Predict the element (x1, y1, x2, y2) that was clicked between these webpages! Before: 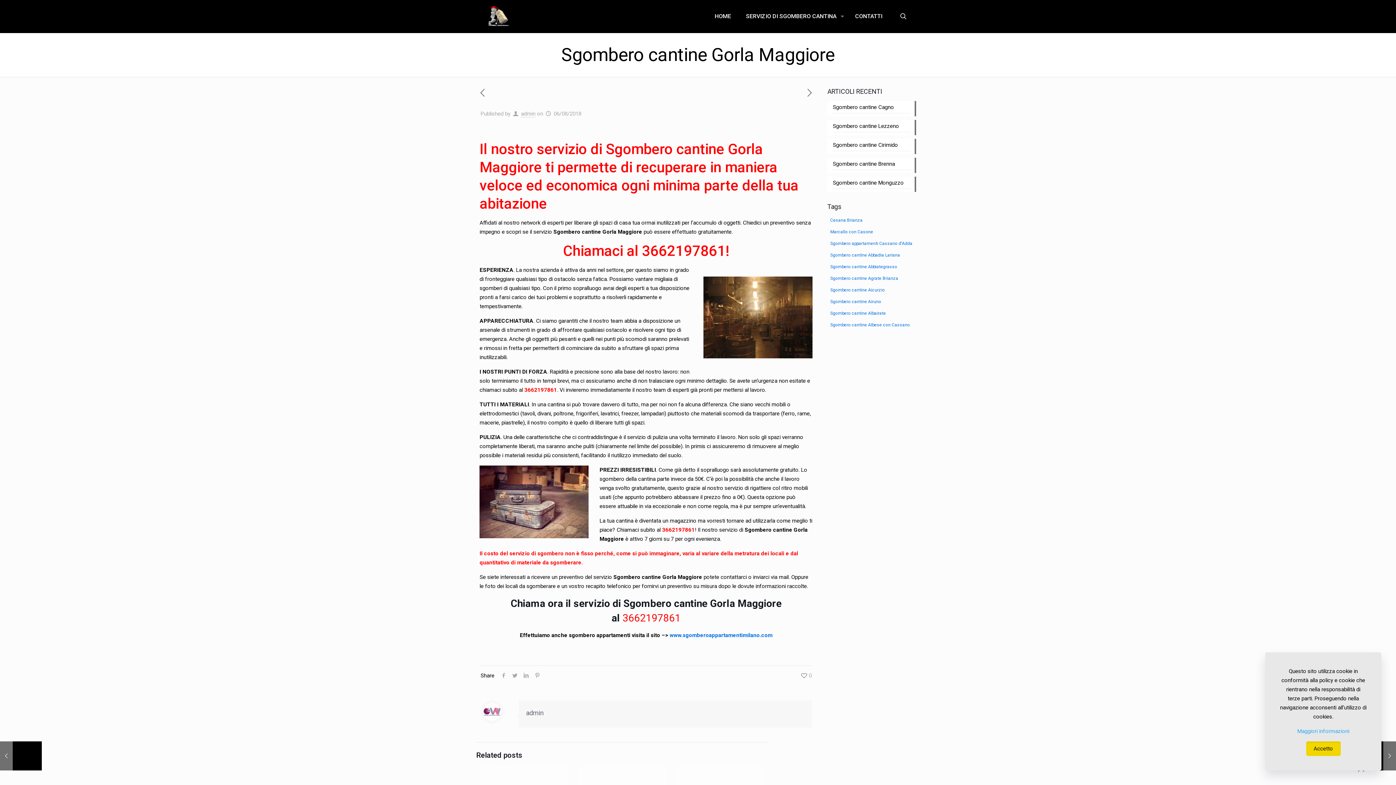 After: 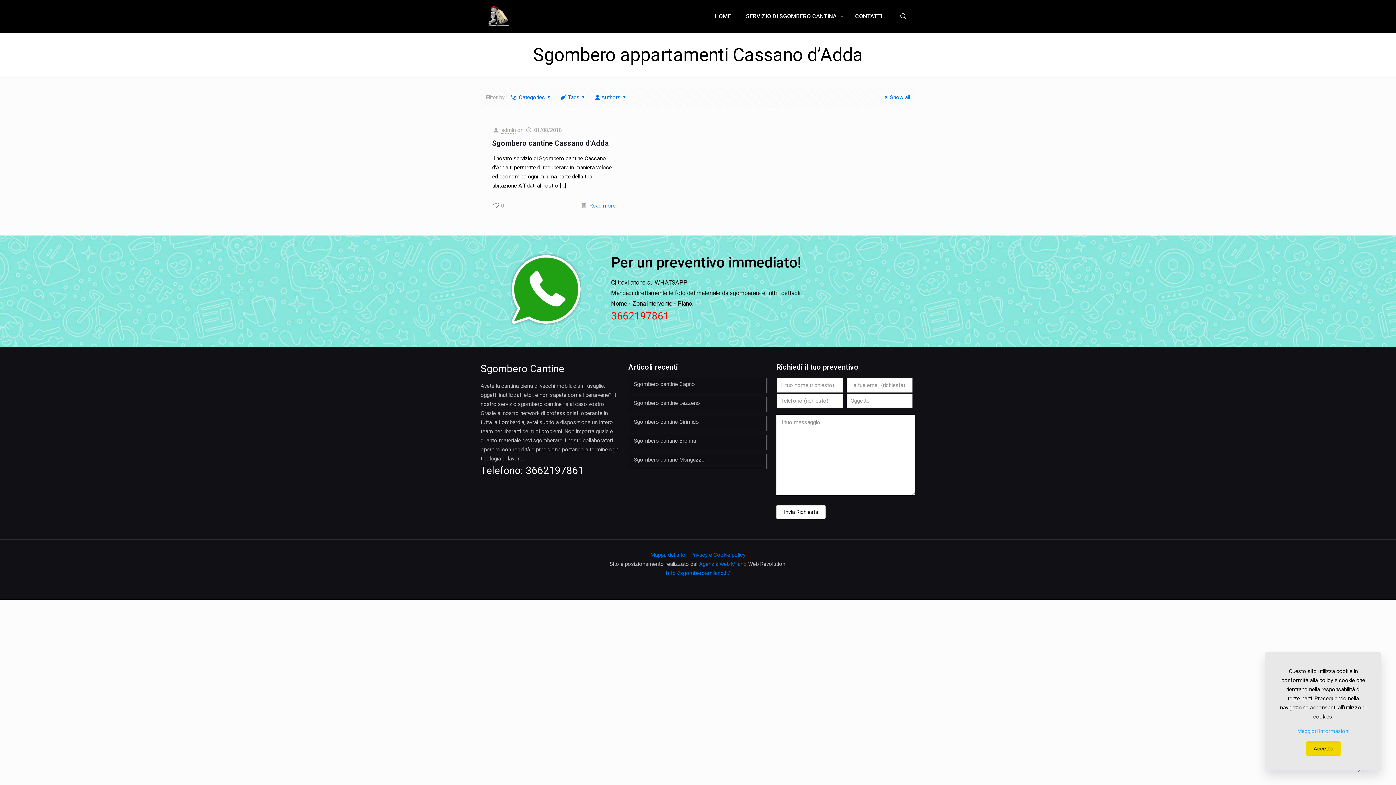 Action: bbox: (827, 239, 915, 247) label: Sgombero appartamenti Cassano d'Adda